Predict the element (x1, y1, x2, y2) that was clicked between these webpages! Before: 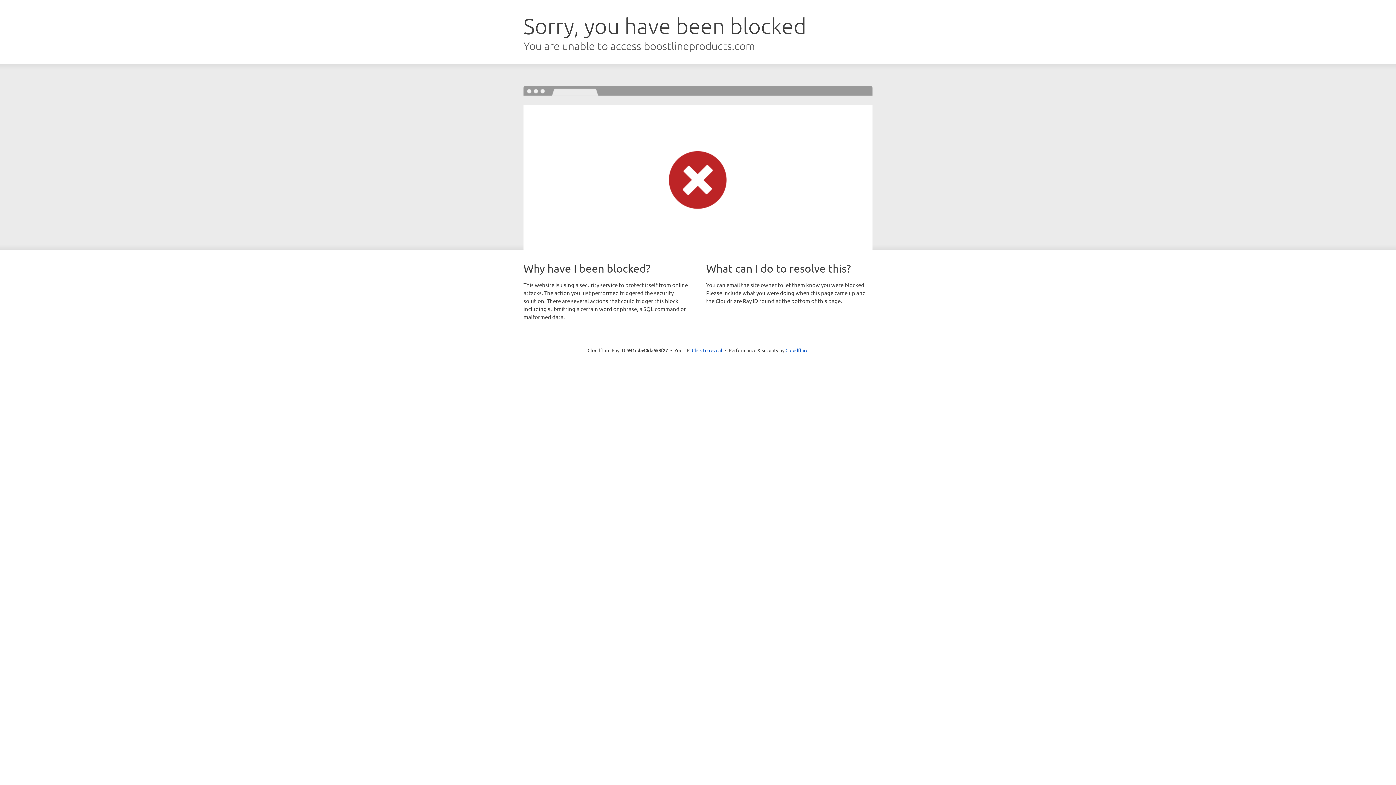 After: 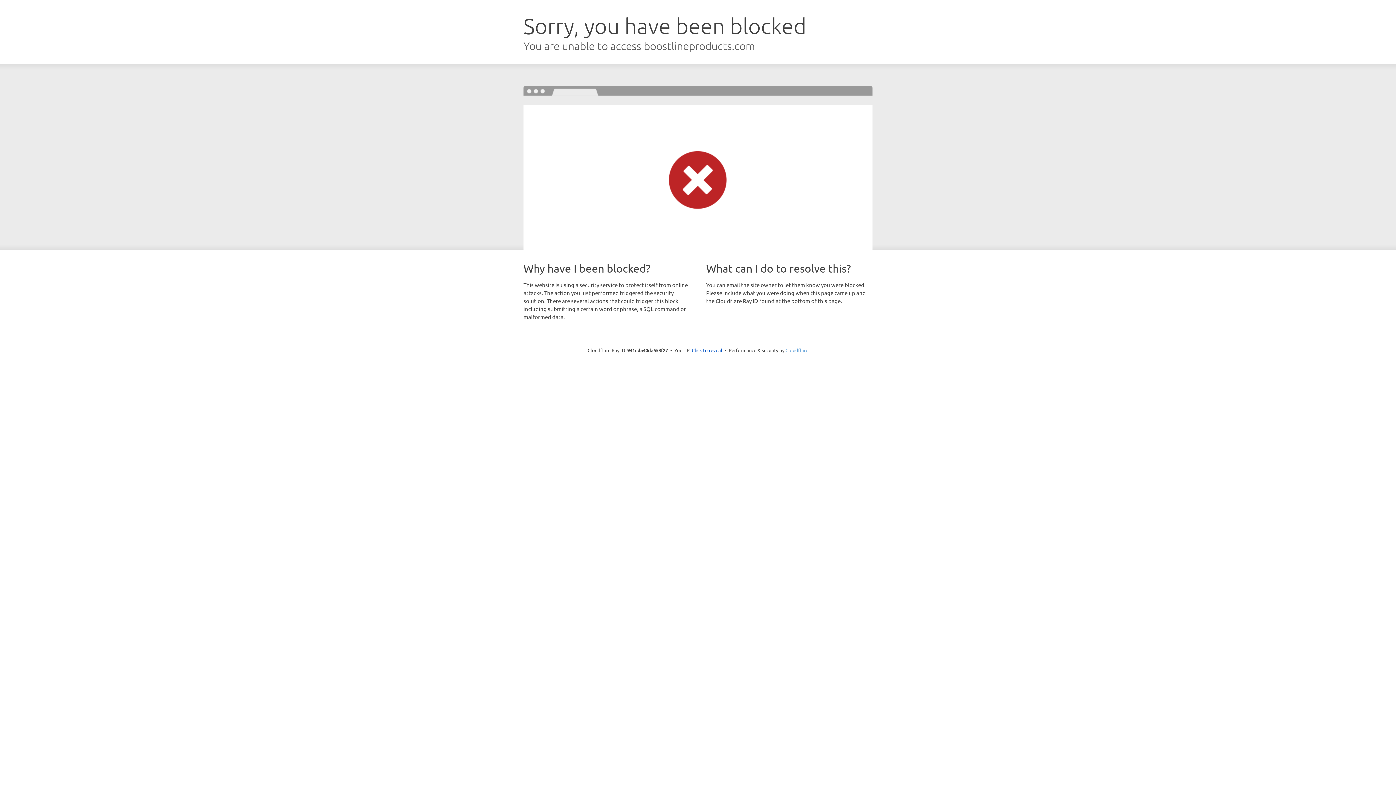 Action: label: Cloudflare bbox: (785, 347, 808, 353)